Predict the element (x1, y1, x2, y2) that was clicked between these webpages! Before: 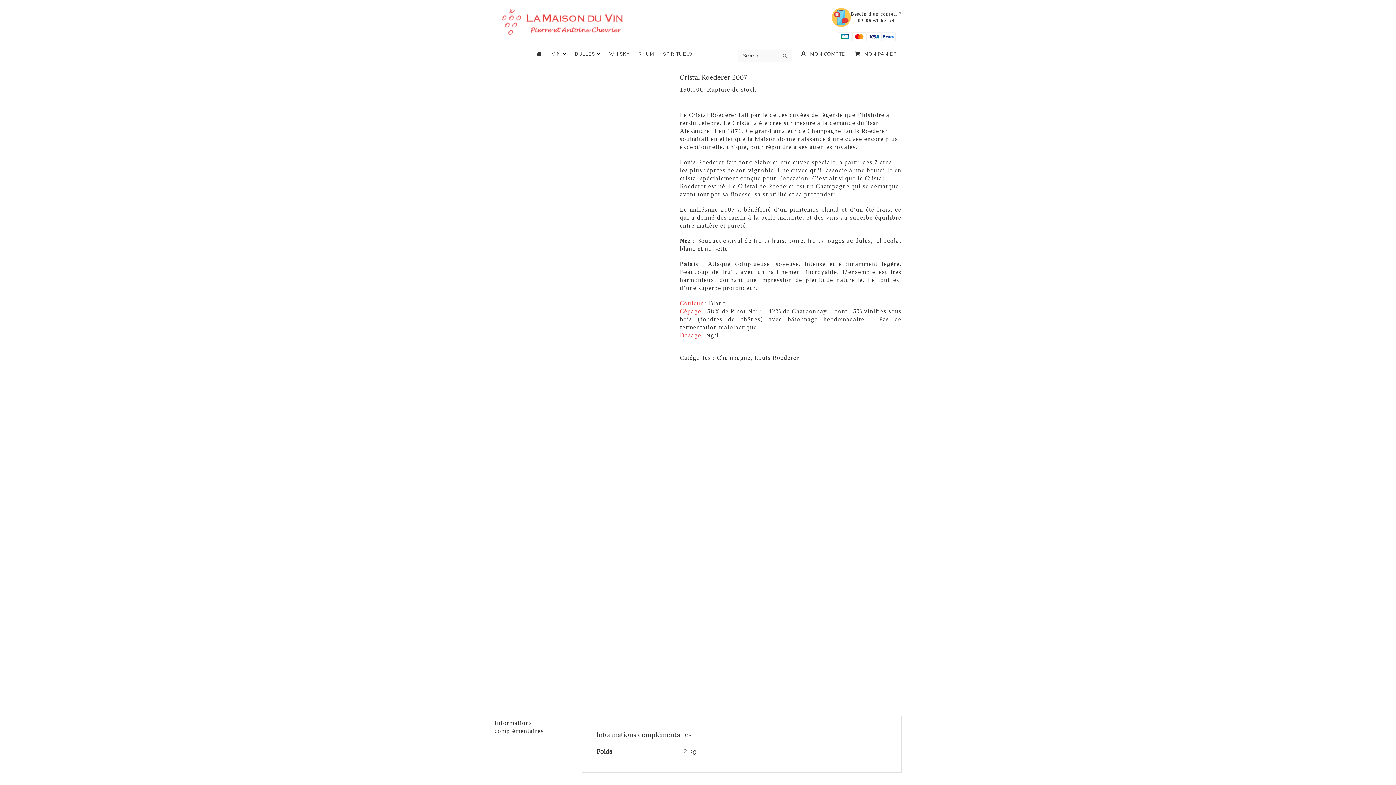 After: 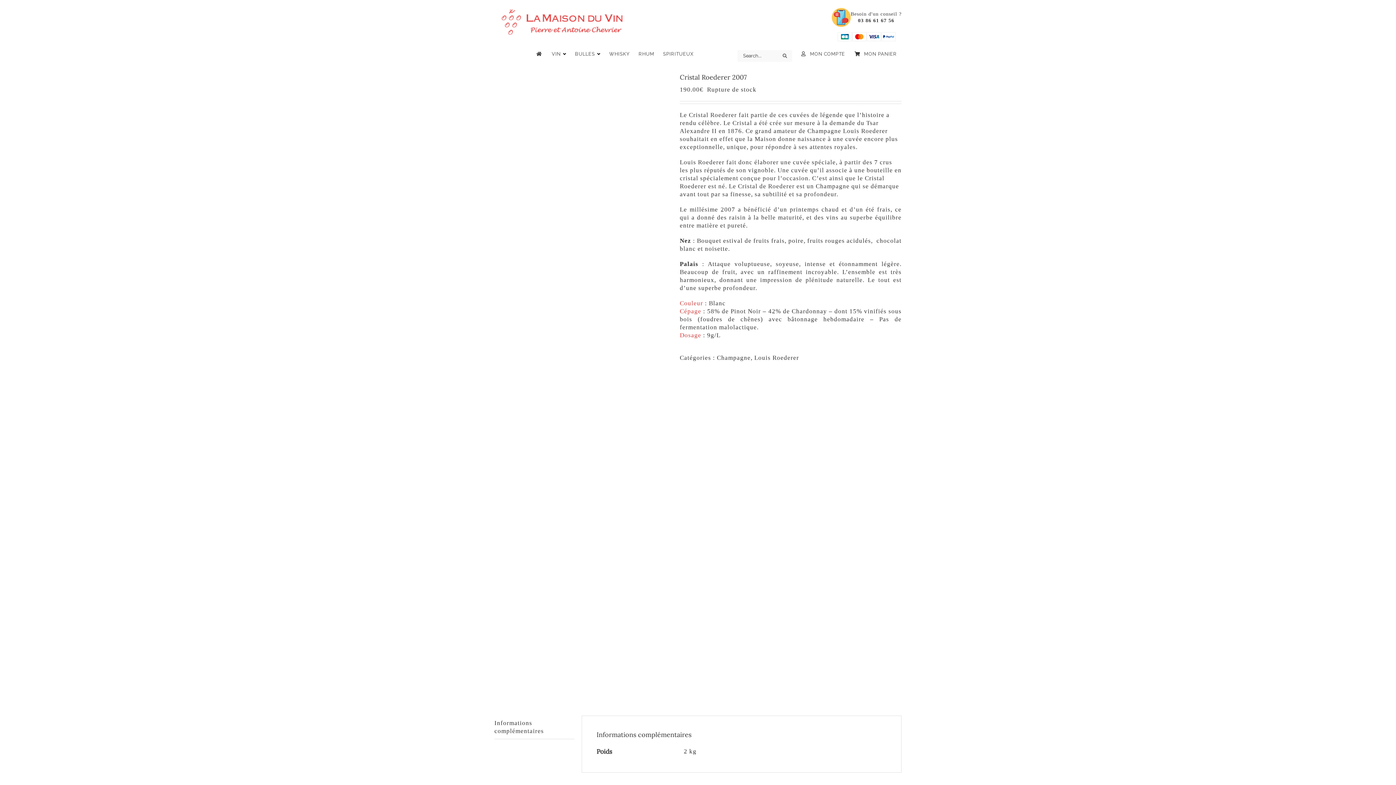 Action: label: Besoin d'un conseil ?
03 86 61 67 56 bbox: (832, 5, 901, 29)